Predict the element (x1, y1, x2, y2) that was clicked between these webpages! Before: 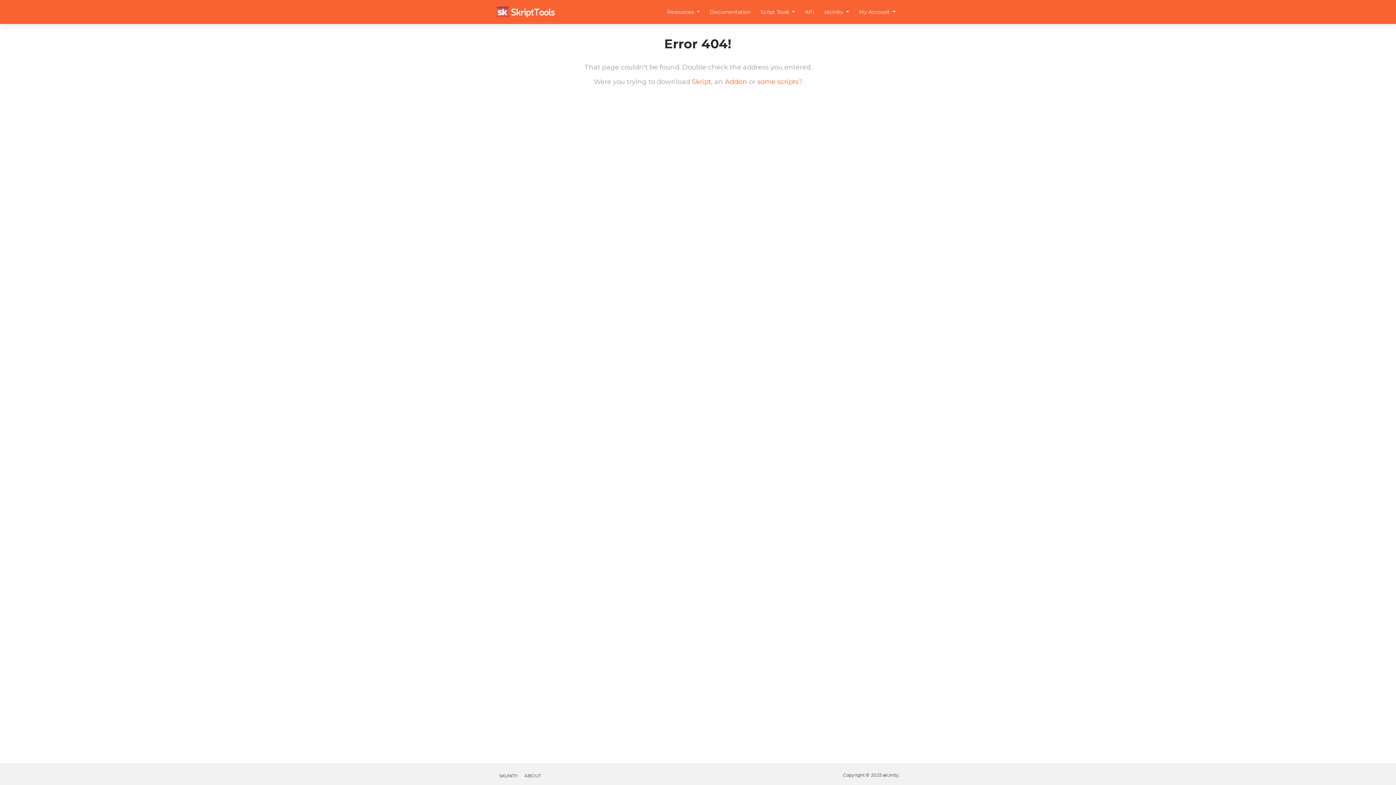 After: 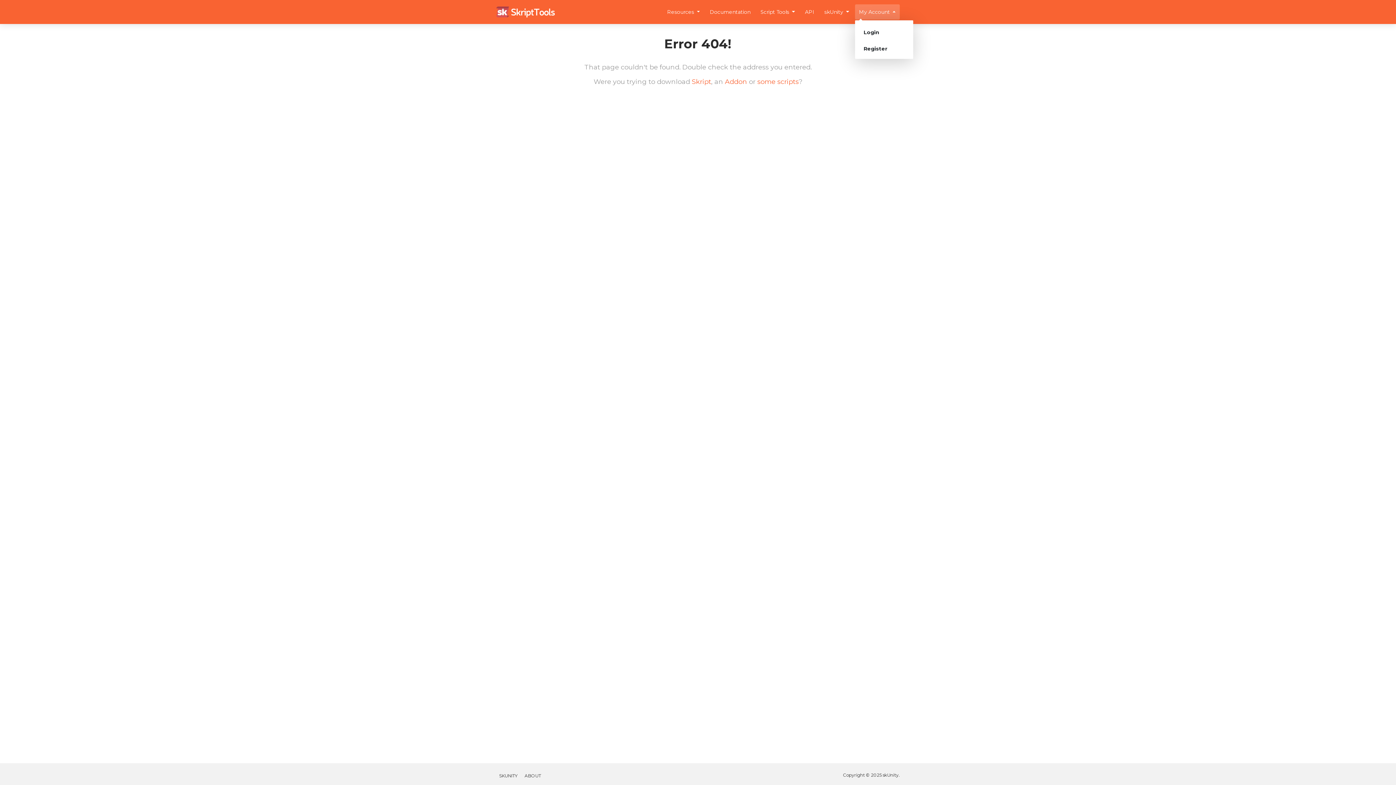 Action: label: My Account  bbox: (855, 4, 900, 19)